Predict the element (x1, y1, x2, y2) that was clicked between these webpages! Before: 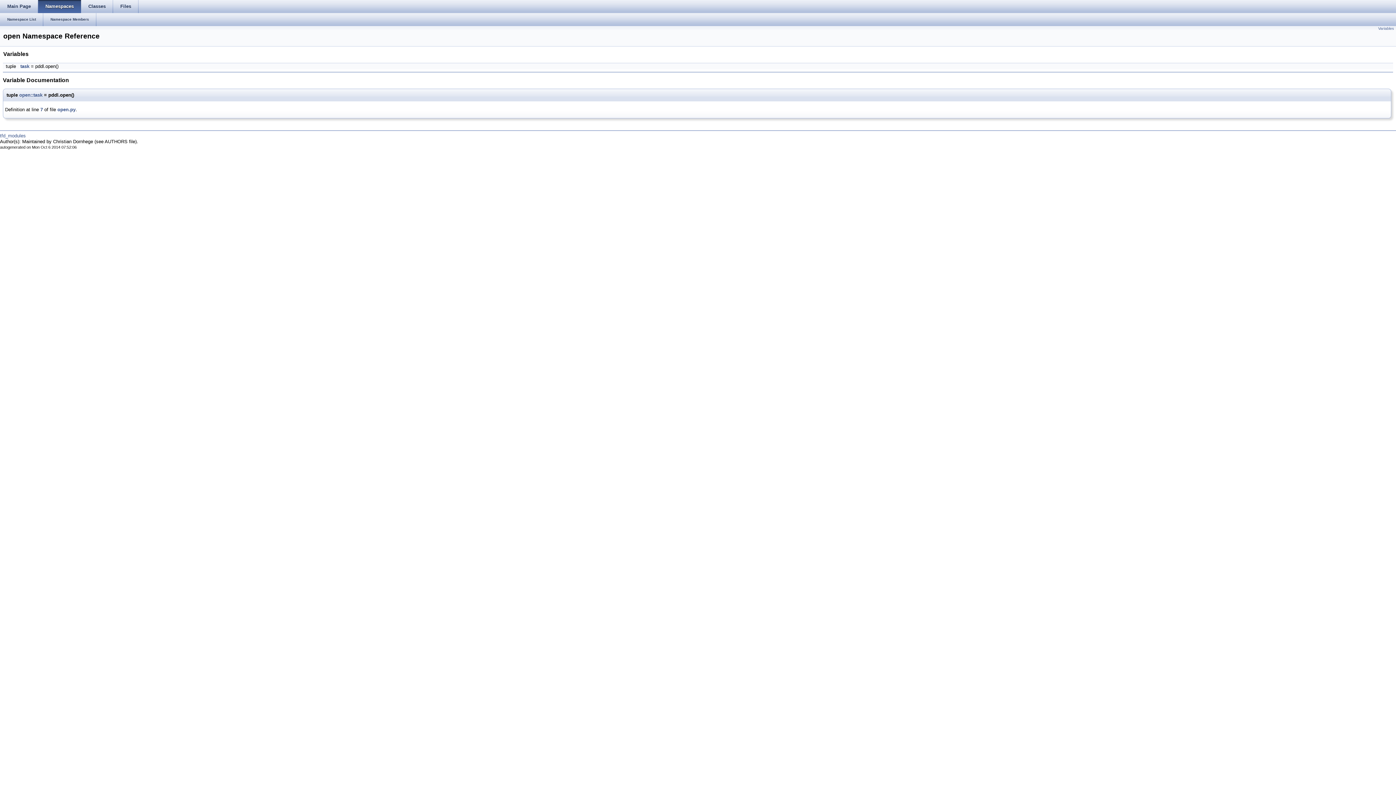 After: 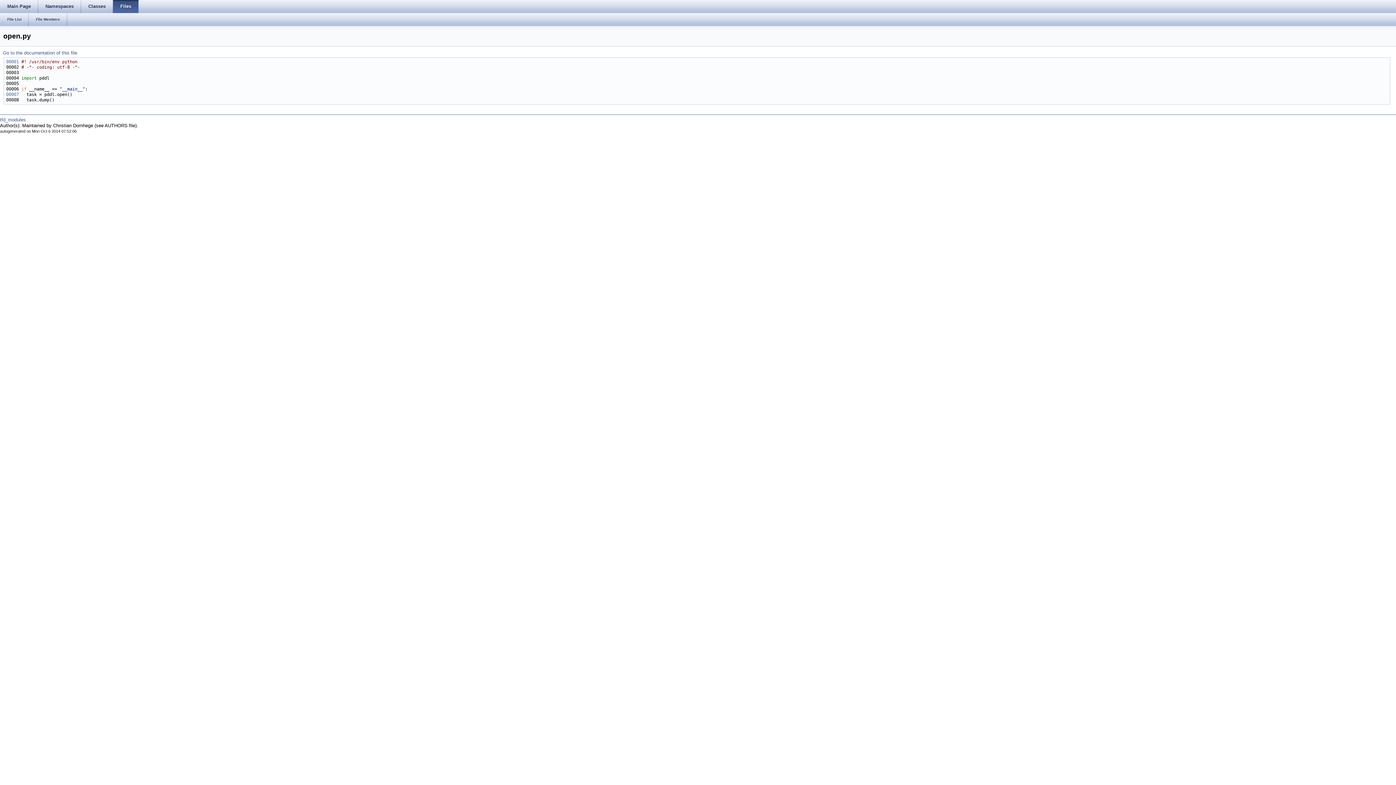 Action: label: 7 bbox: (40, 107, 42, 112)